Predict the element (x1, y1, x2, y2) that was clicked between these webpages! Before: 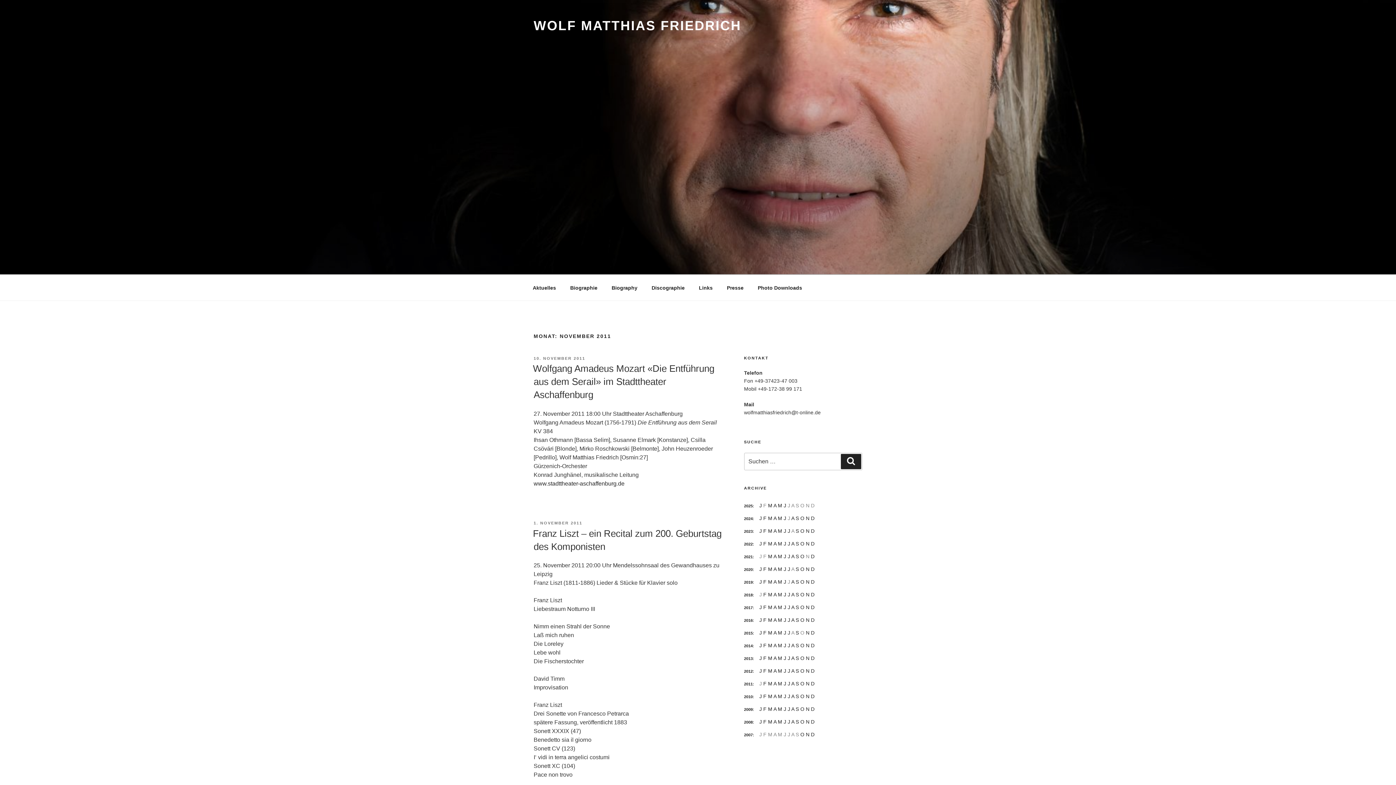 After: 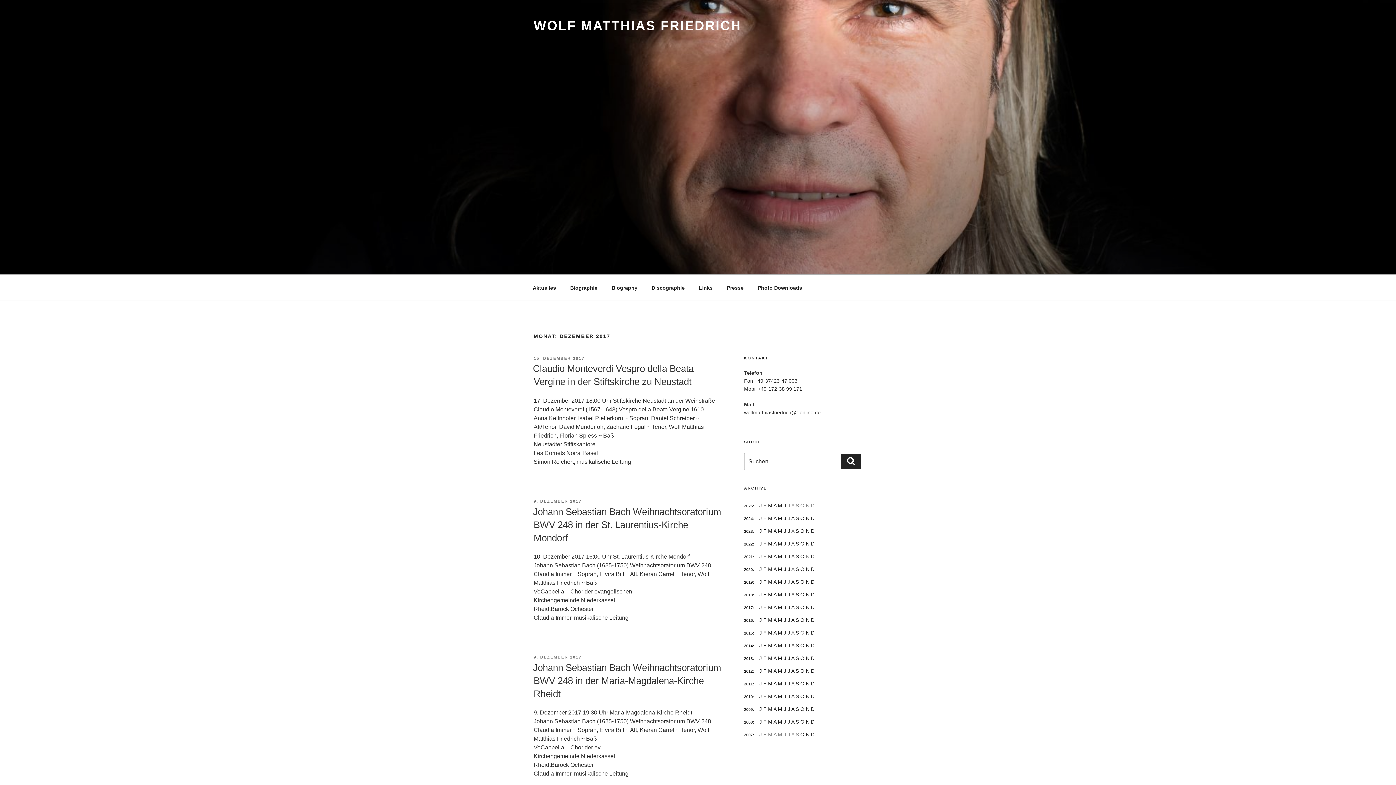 Action: bbox: (811, 604, 814, 610) label: D